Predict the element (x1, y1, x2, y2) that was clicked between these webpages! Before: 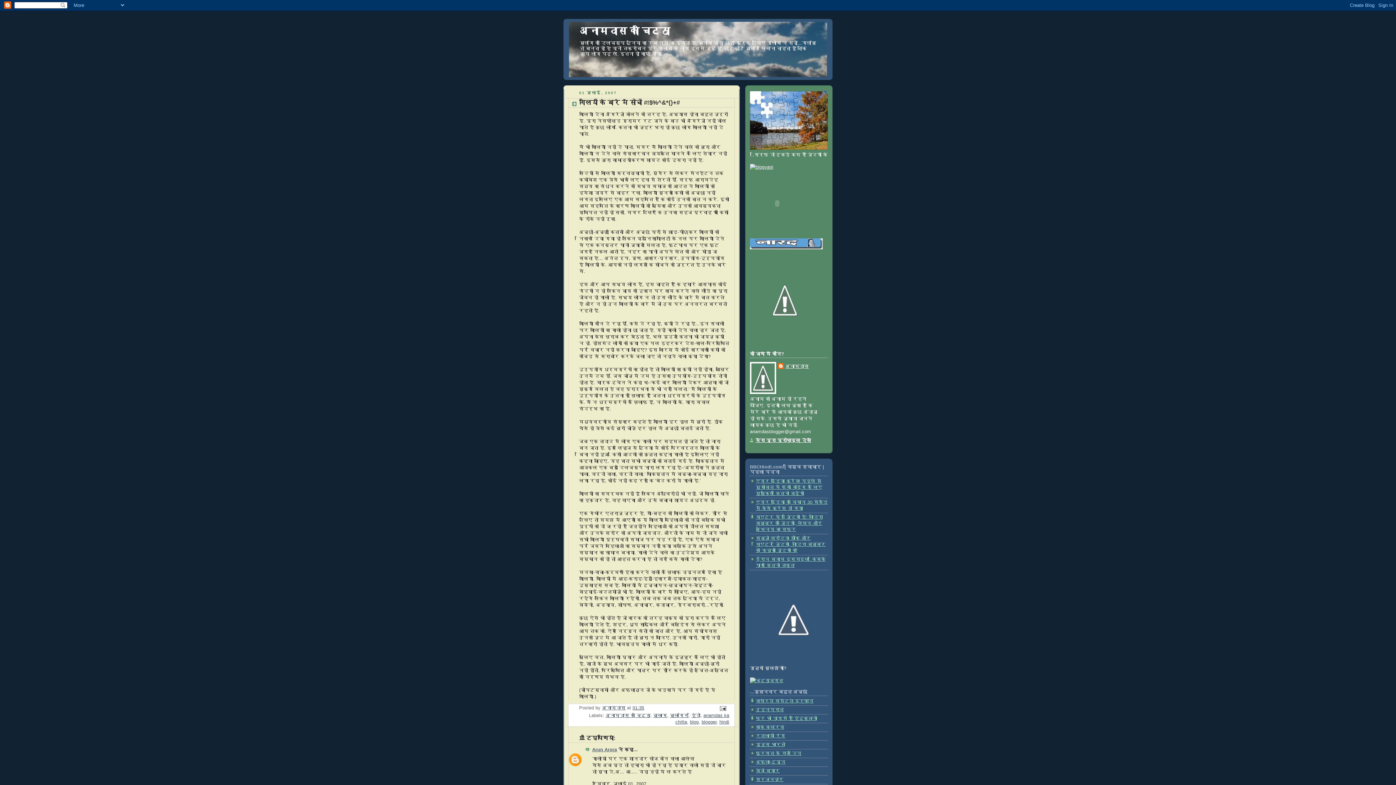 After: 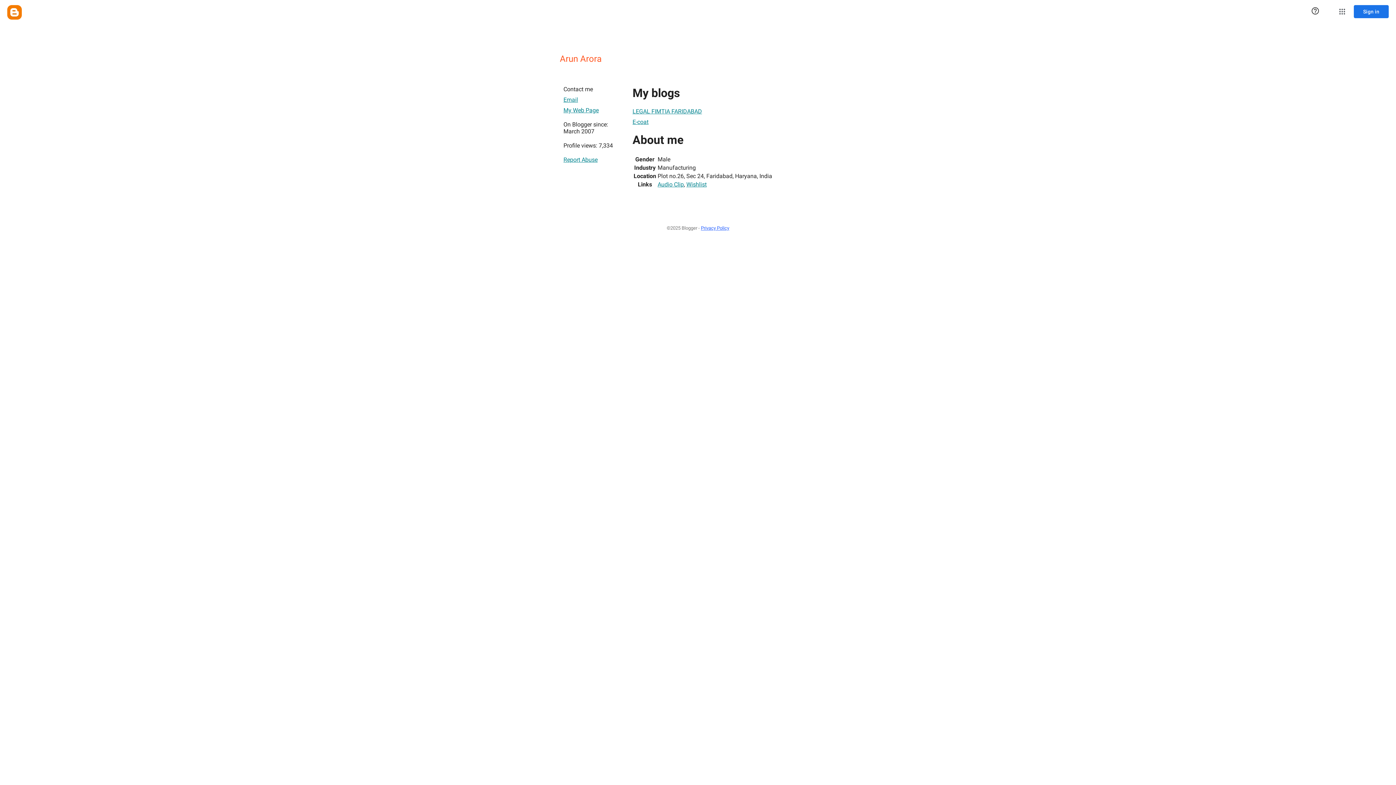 Action: label: Arun Arora bbox: (592, 747, 617, 752)